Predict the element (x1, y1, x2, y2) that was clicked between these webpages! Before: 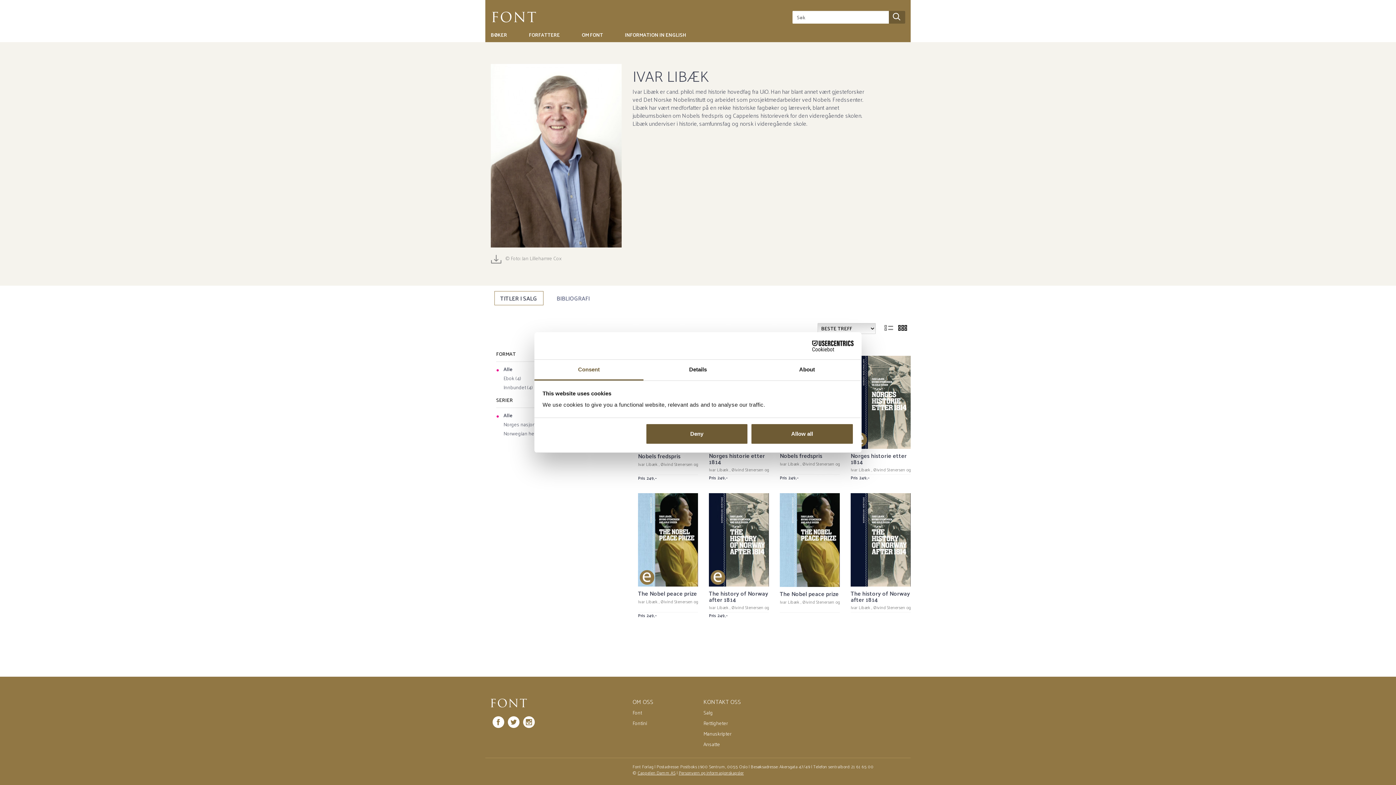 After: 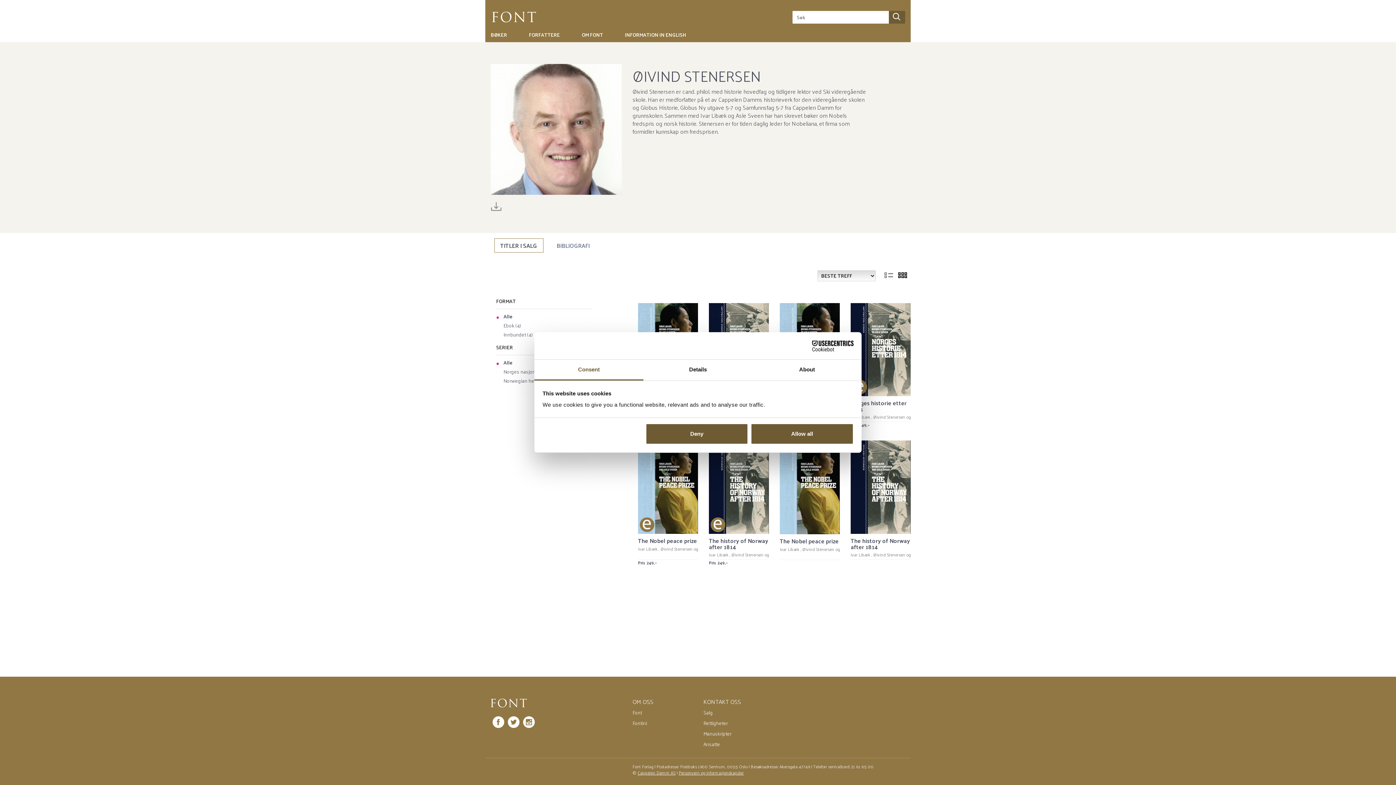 Action: bbox: (660, 460, 692, 468) label: Øivind Stenersen